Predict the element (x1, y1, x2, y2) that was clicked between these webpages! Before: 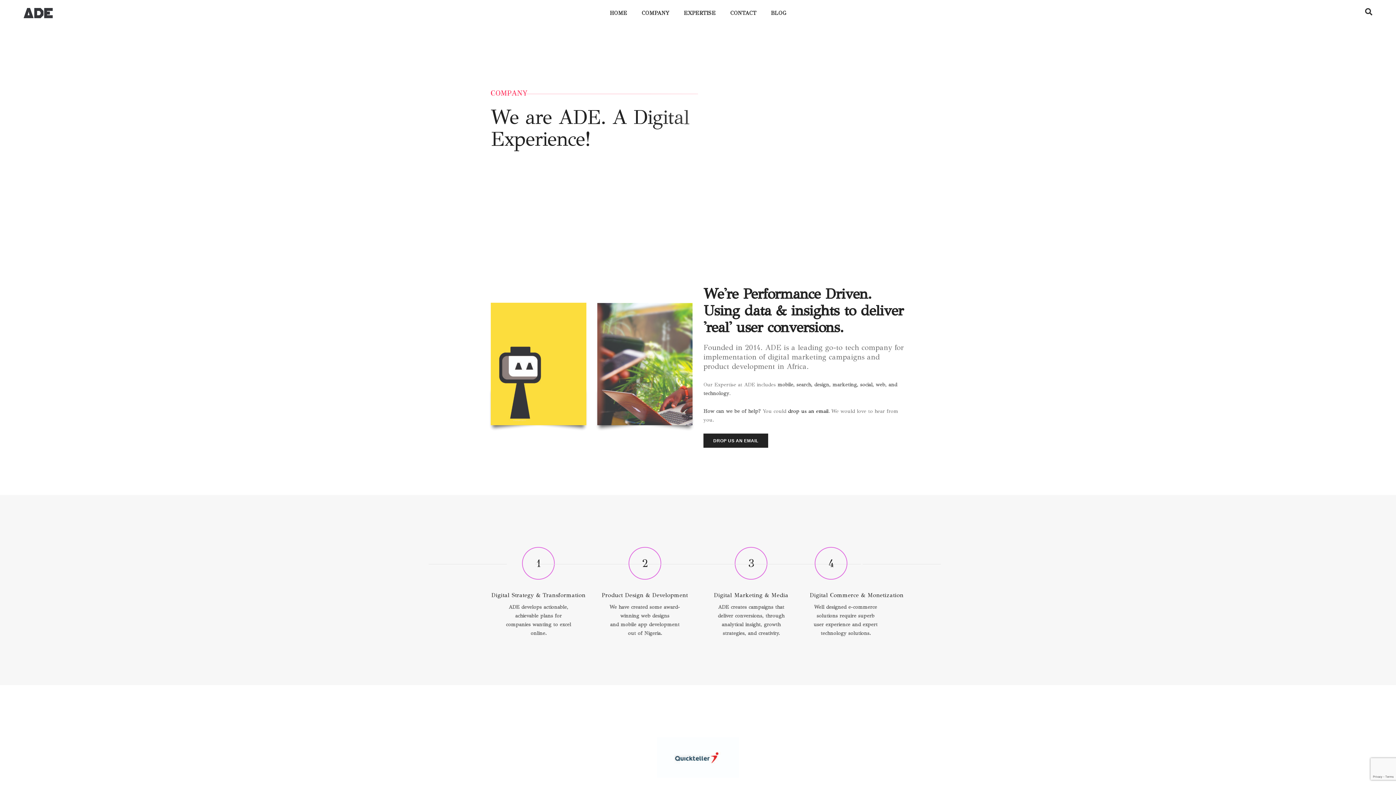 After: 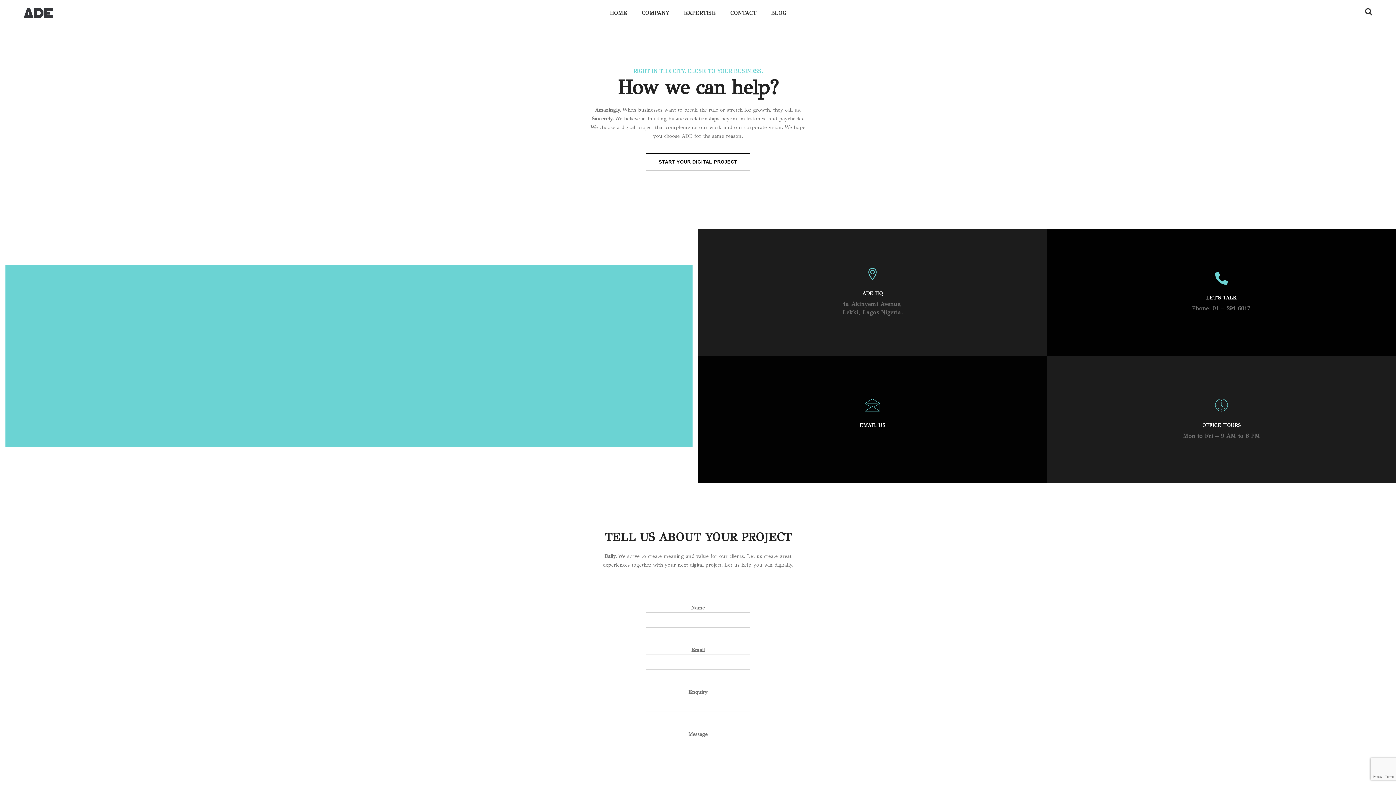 Action: label: DROP US AN EMAIL bbox: (703, 433, 768, 448)